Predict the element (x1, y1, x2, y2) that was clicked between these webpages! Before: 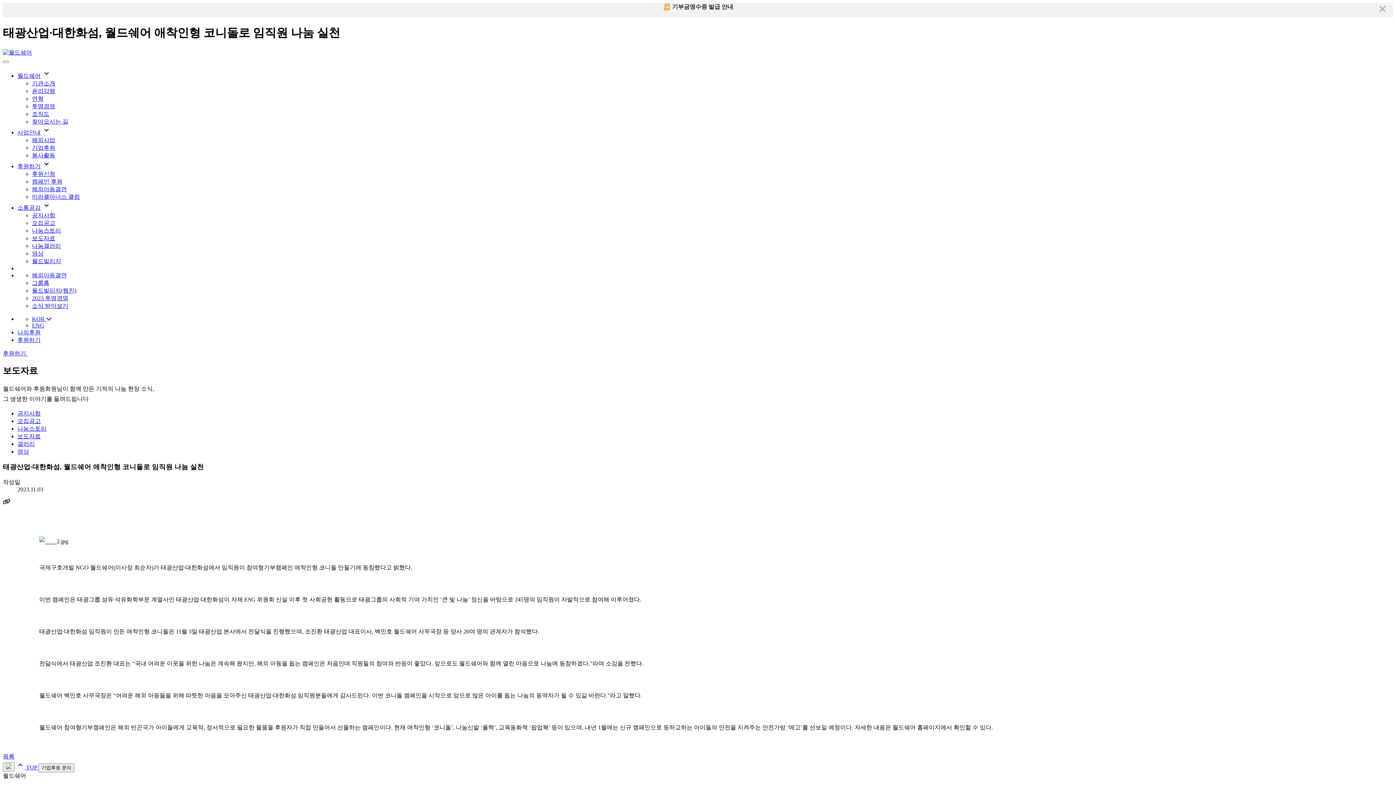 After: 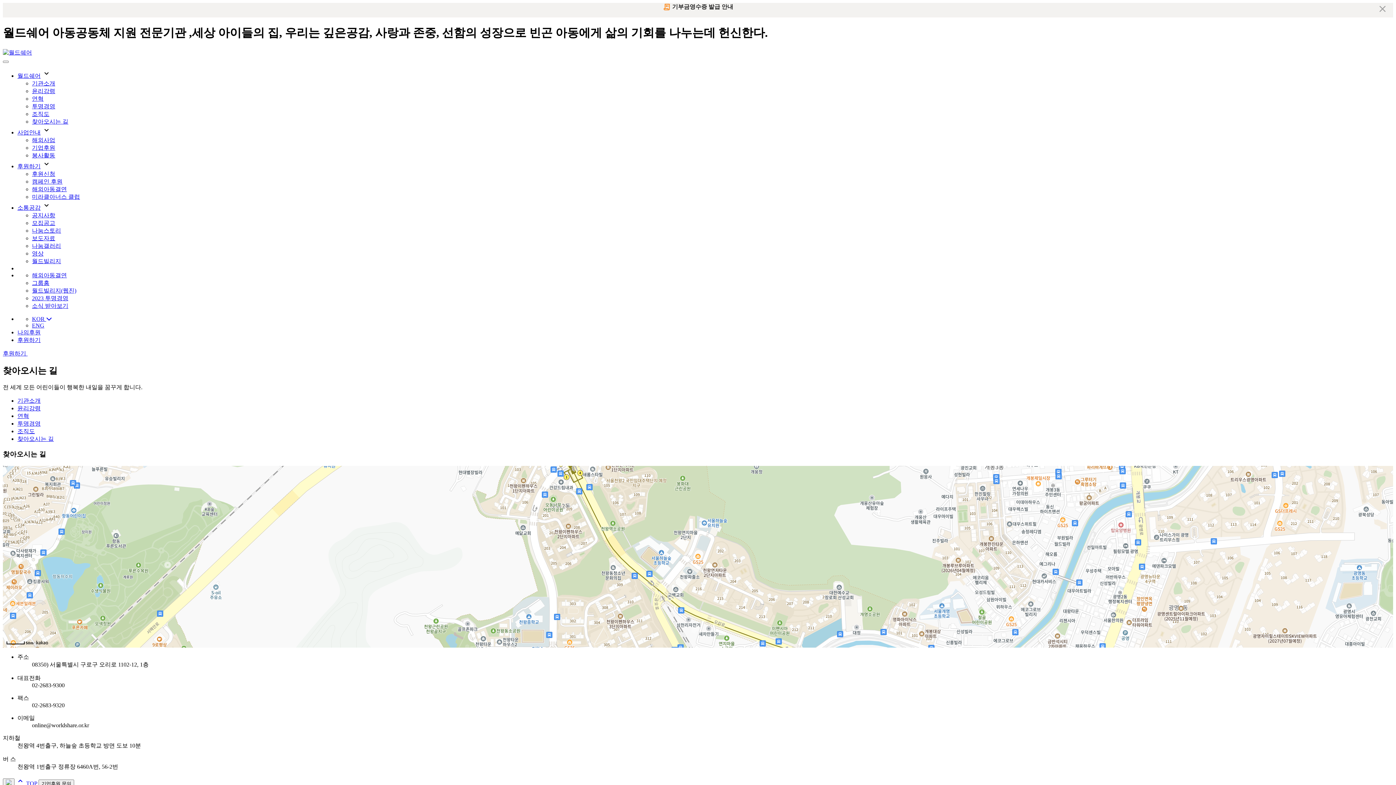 Action: label: 찾아오시는 길 bbox: (32, 118, 68, 124)